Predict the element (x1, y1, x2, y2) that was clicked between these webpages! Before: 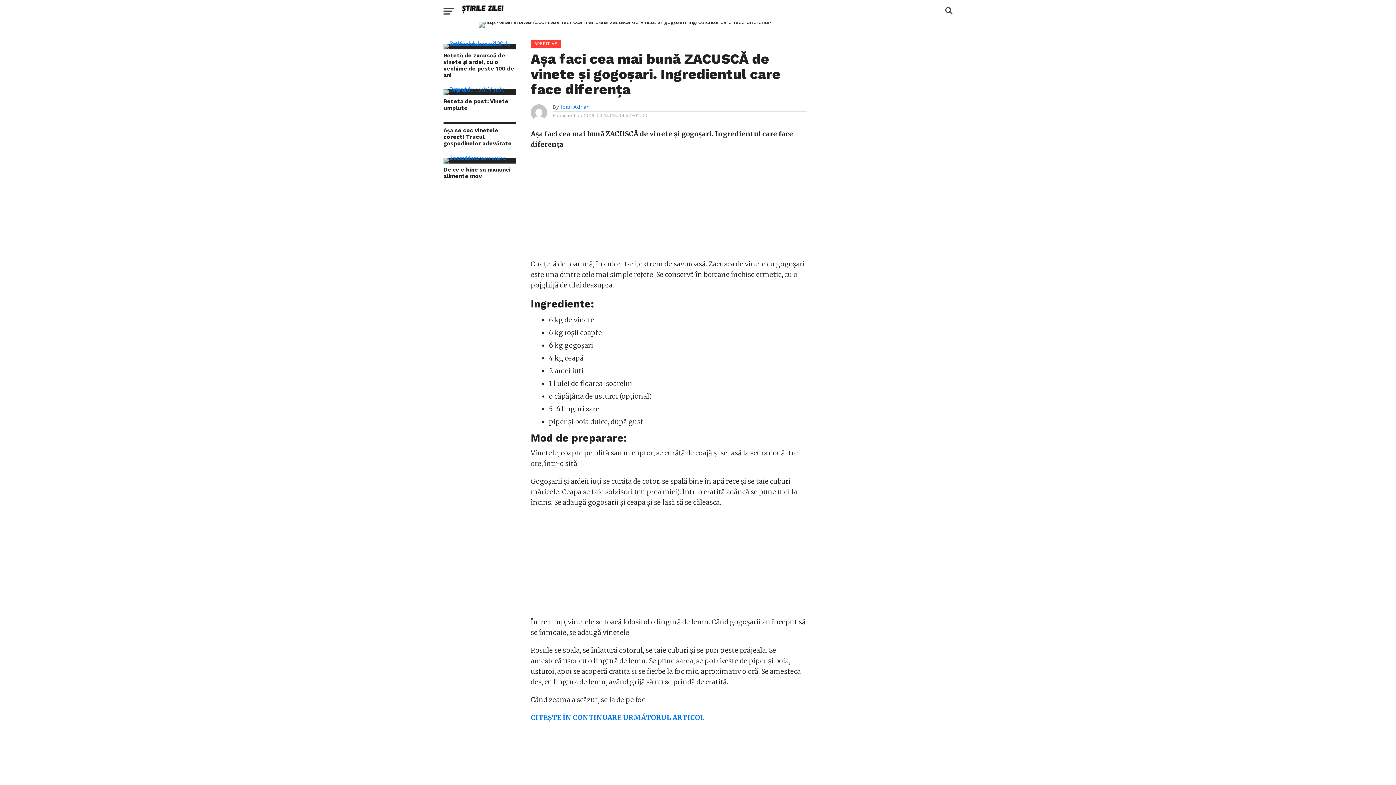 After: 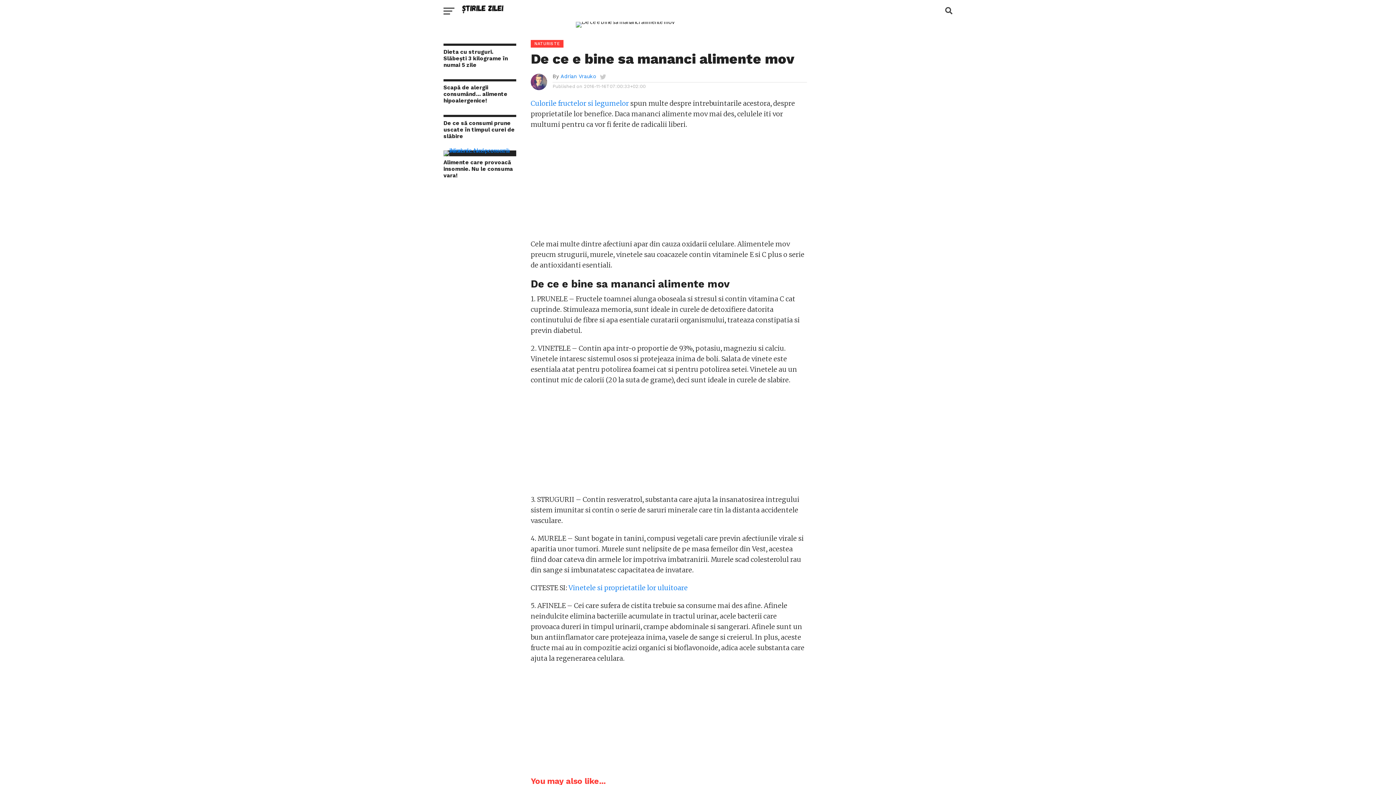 Action: bbox: (443, 166, 516, 179) label: De ce e bine sa mananci alimente mov